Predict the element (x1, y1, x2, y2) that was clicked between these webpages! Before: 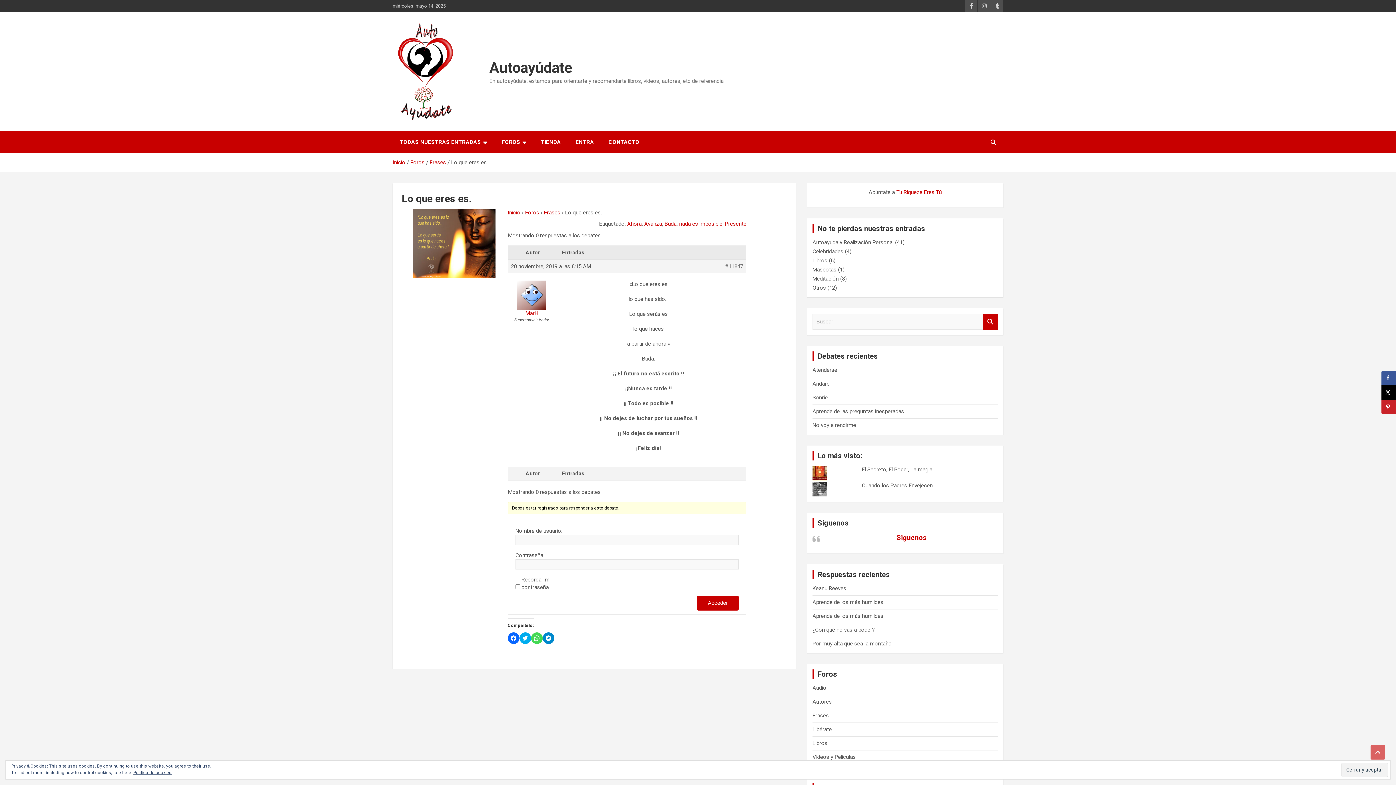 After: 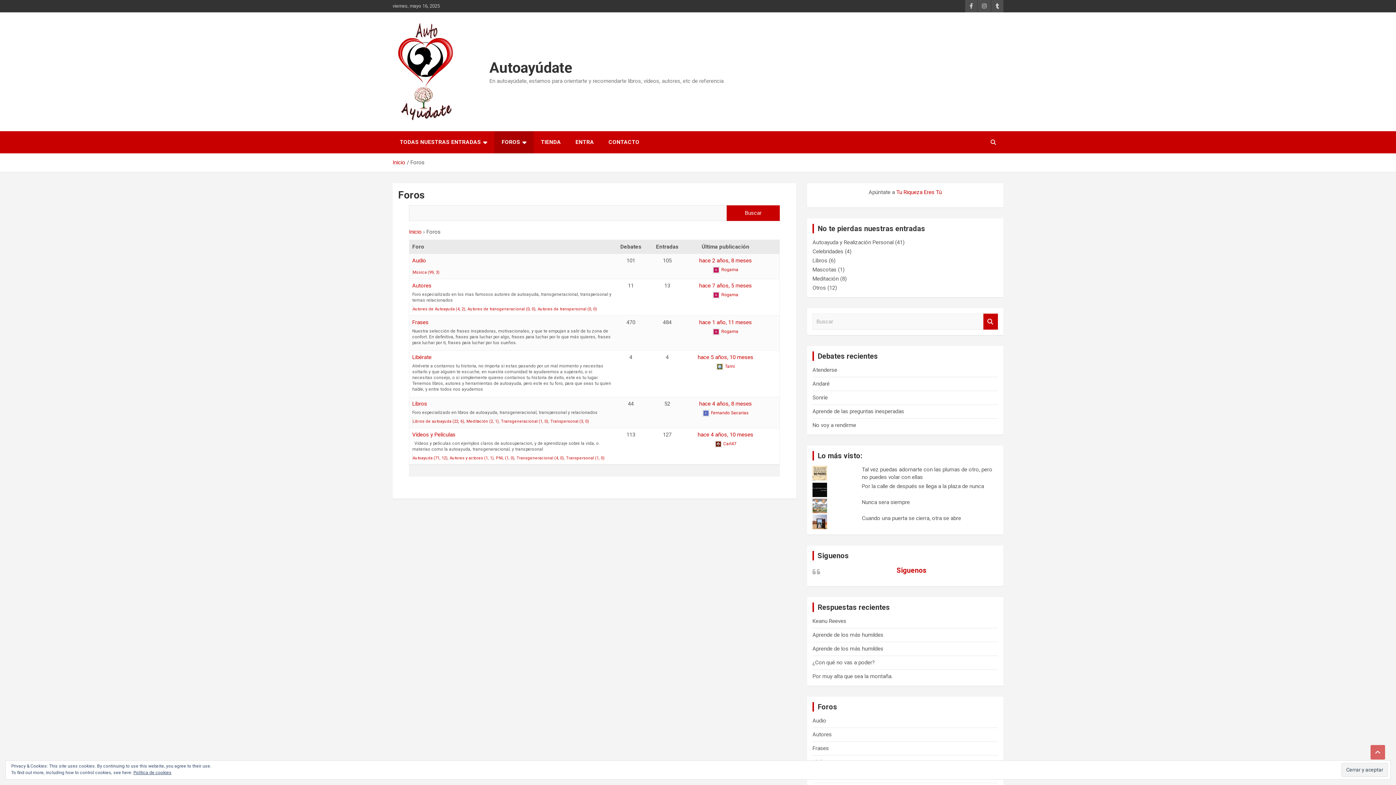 Action: label: Foros bbox: (410, 159, 424, 165)